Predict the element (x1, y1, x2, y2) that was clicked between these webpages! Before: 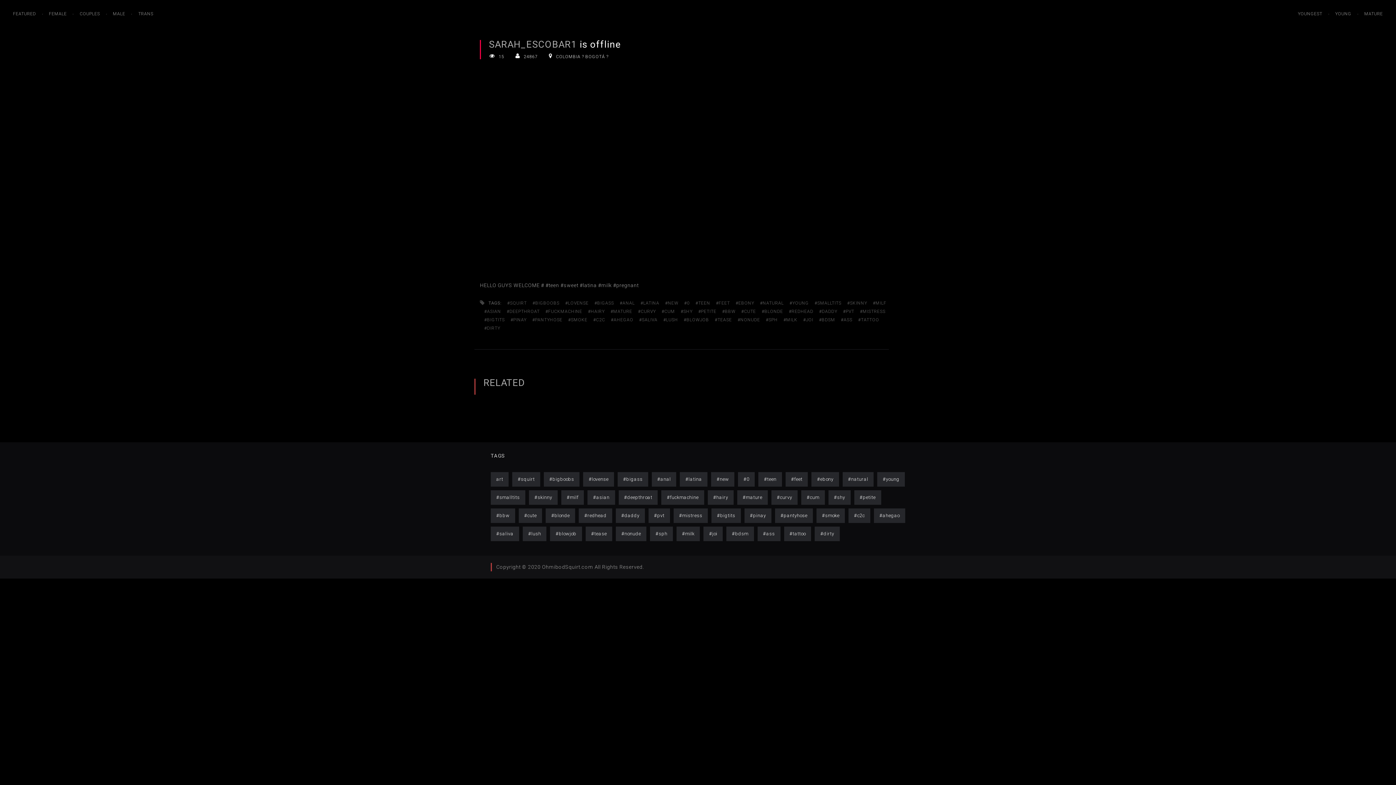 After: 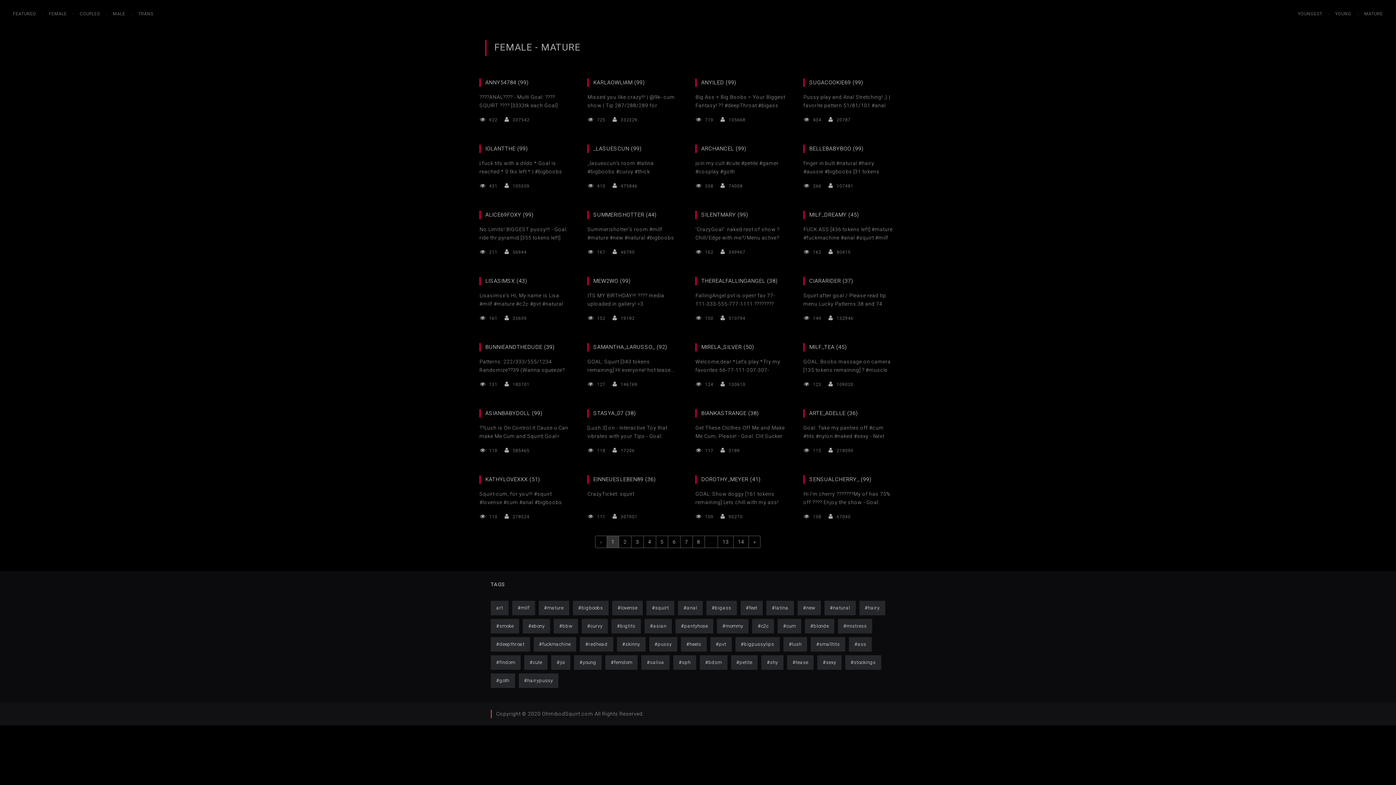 Action: bbox: (1364, 0, 1383, 28) label: MATURE